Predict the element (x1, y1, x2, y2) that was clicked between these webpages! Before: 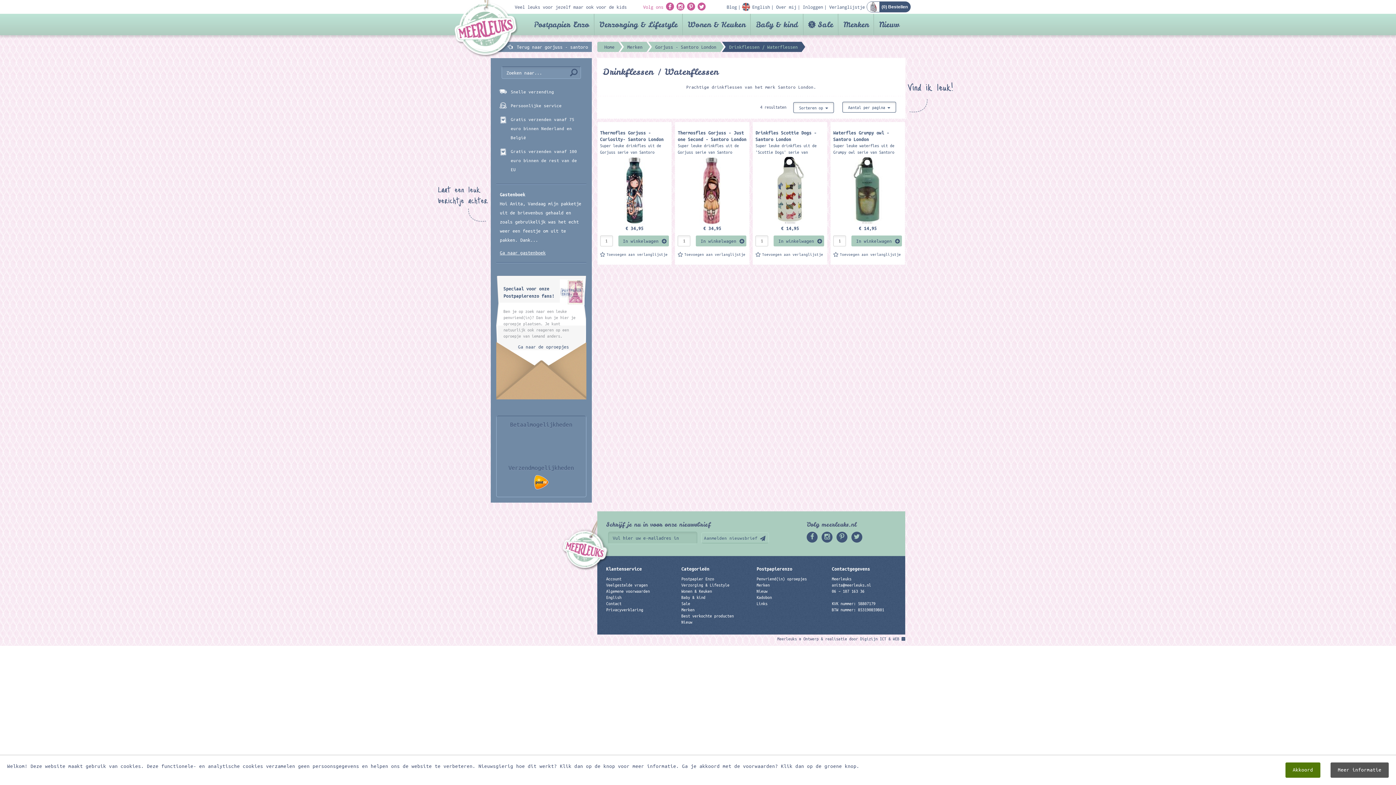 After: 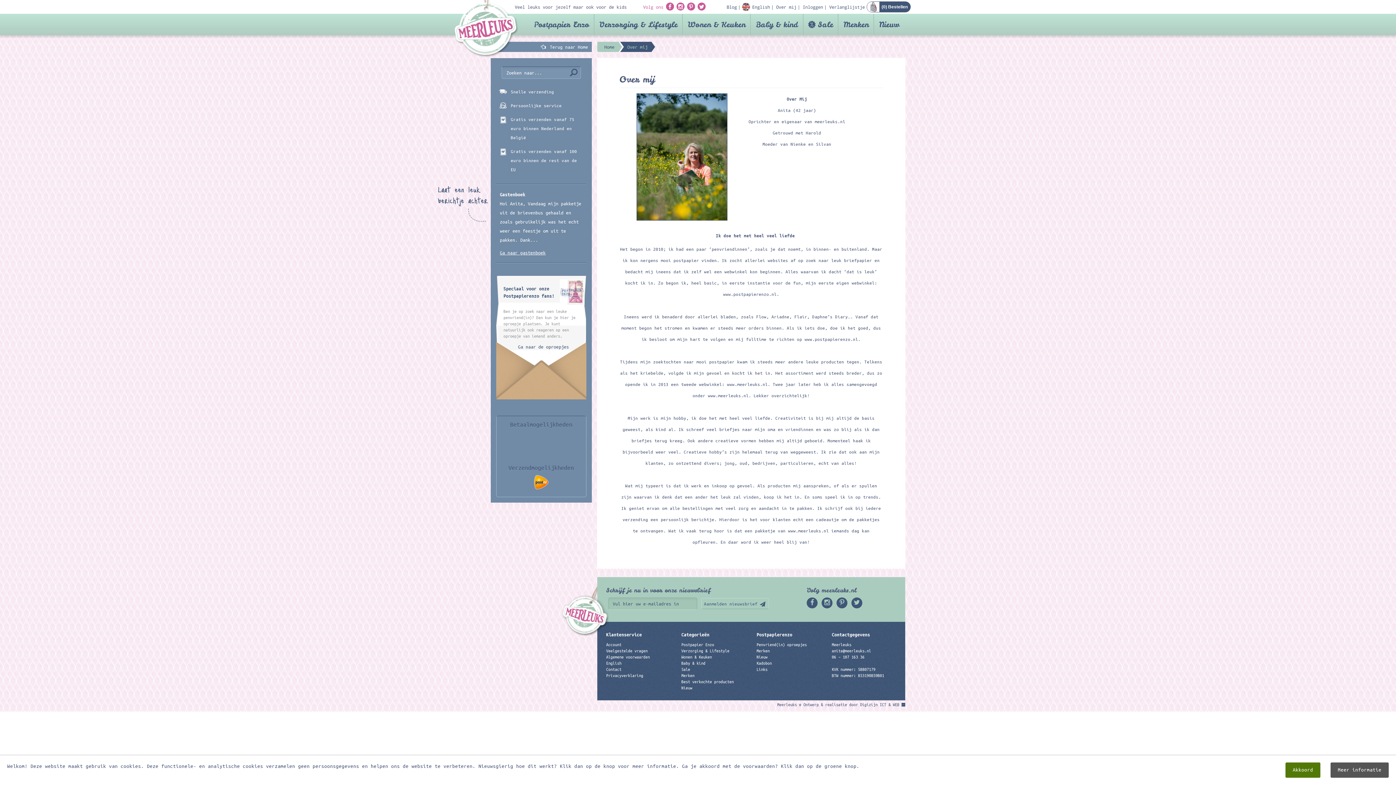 Action: bbox: (776, 4, 802, 9) label: Over mij 